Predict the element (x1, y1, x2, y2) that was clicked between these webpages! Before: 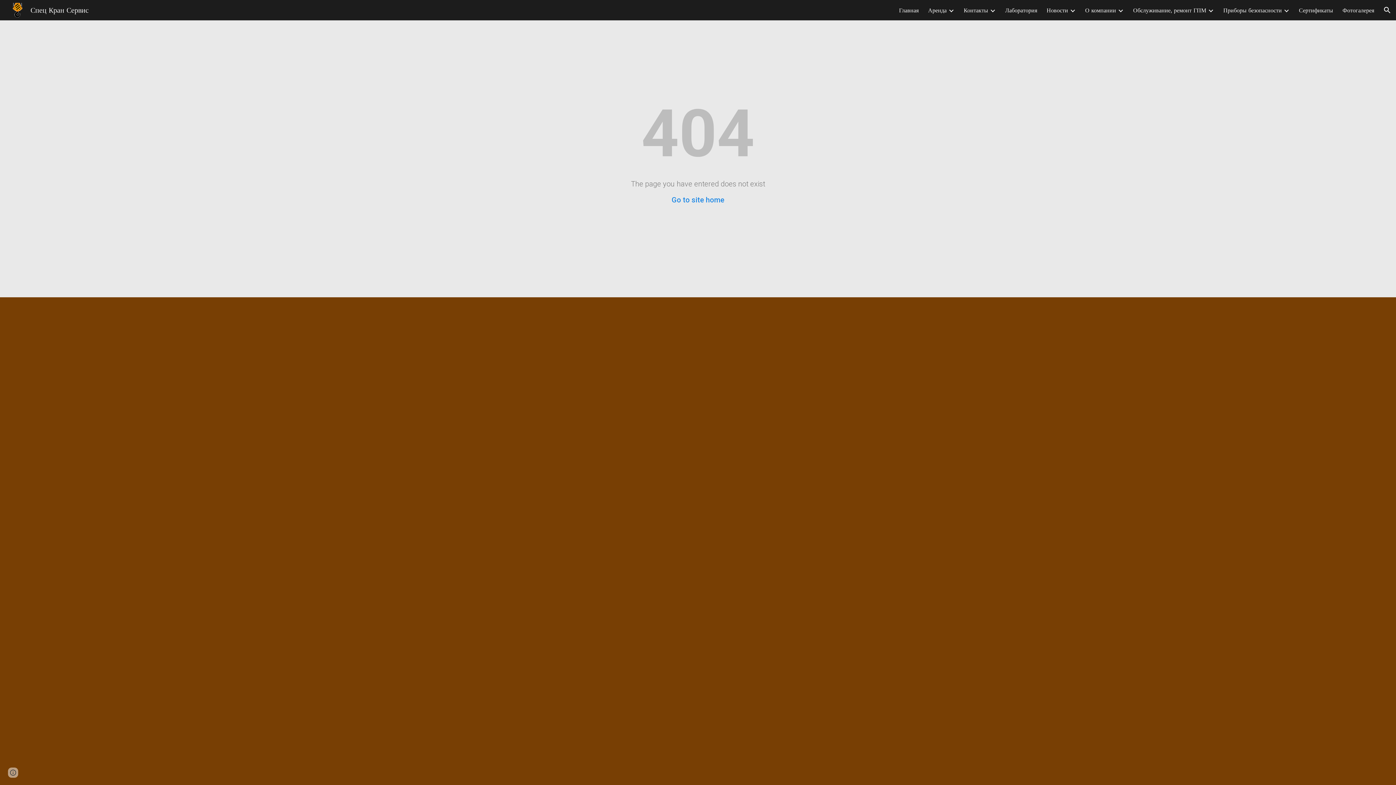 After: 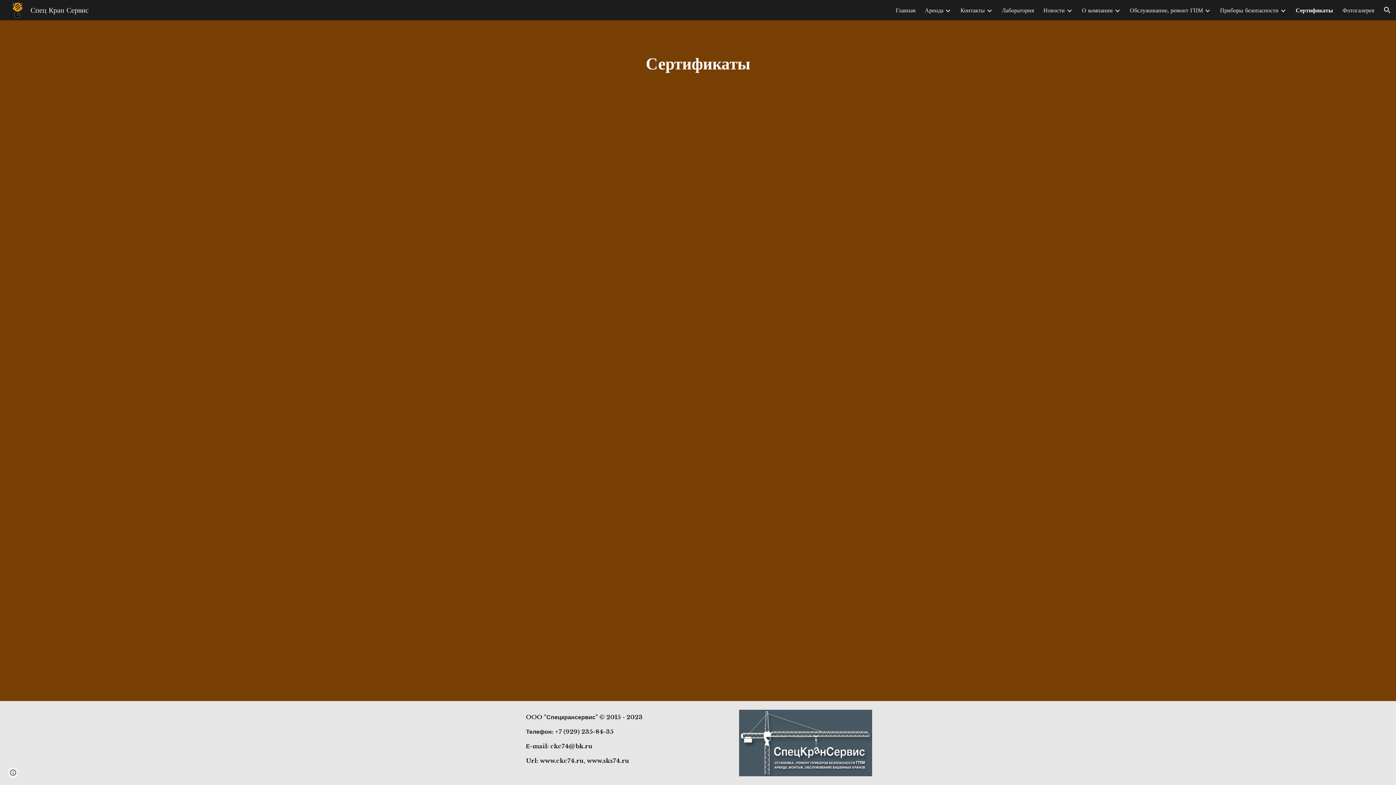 Action: bbox: (1299, 6, 1333, 13) label: Сертификаты